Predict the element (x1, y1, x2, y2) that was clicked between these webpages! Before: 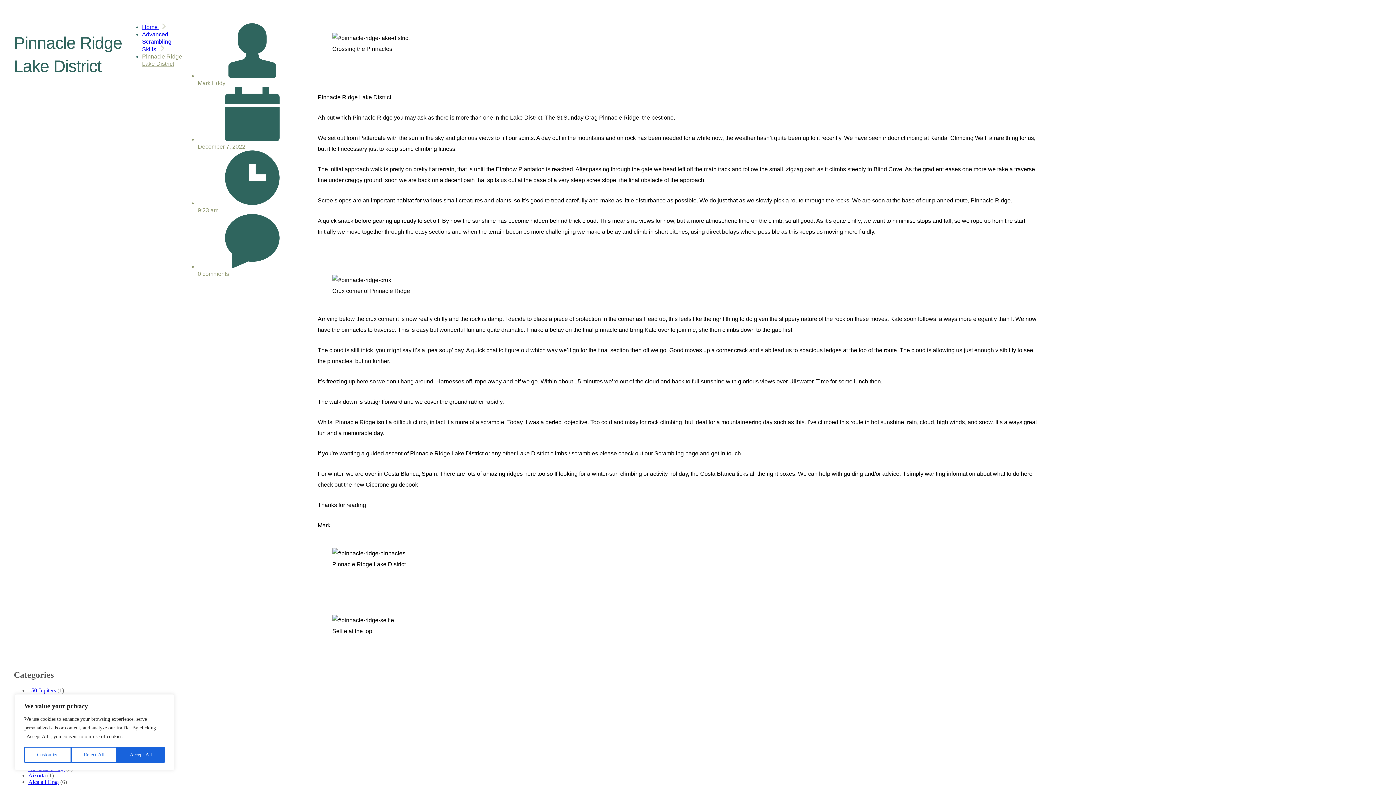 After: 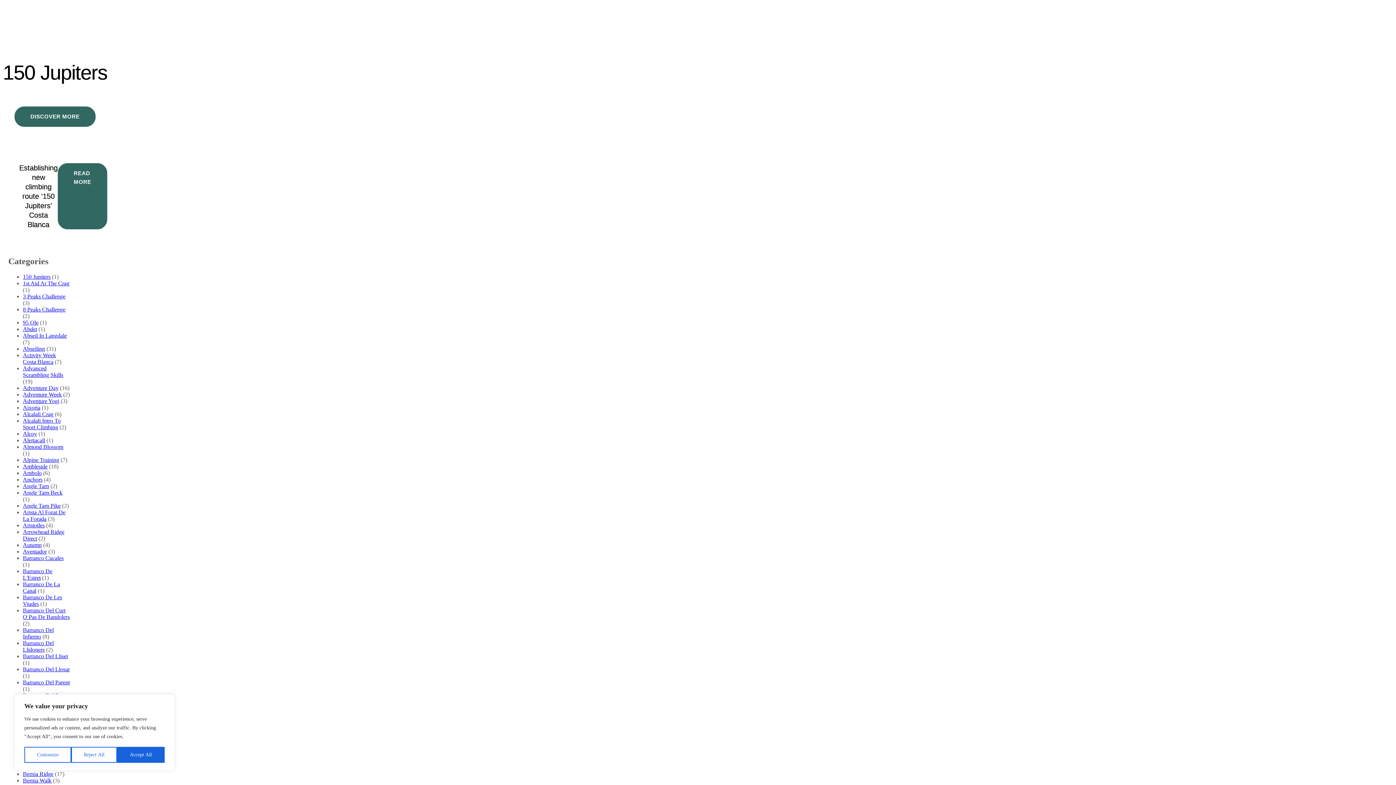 Action: label: 150 Jupiters bbox: (28, 687, 56, 693)